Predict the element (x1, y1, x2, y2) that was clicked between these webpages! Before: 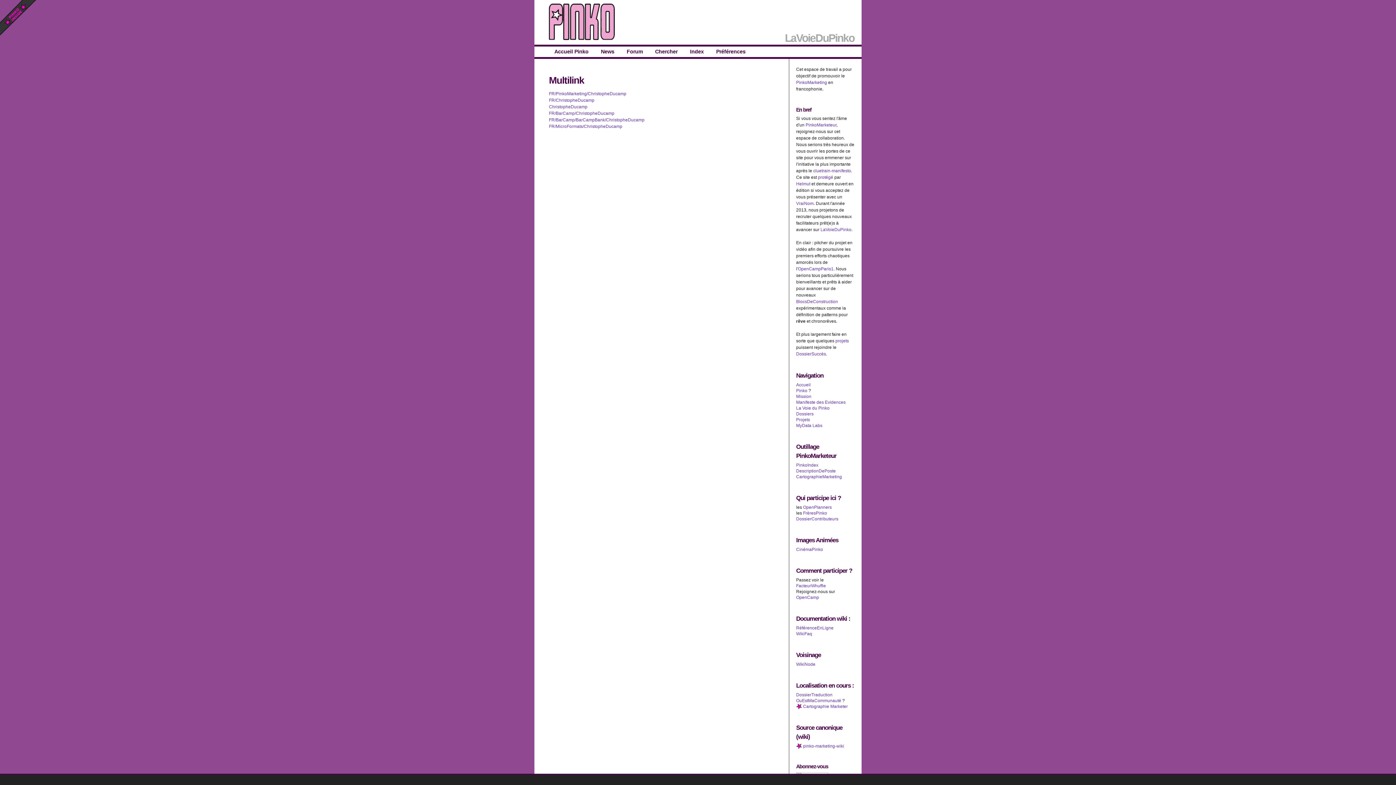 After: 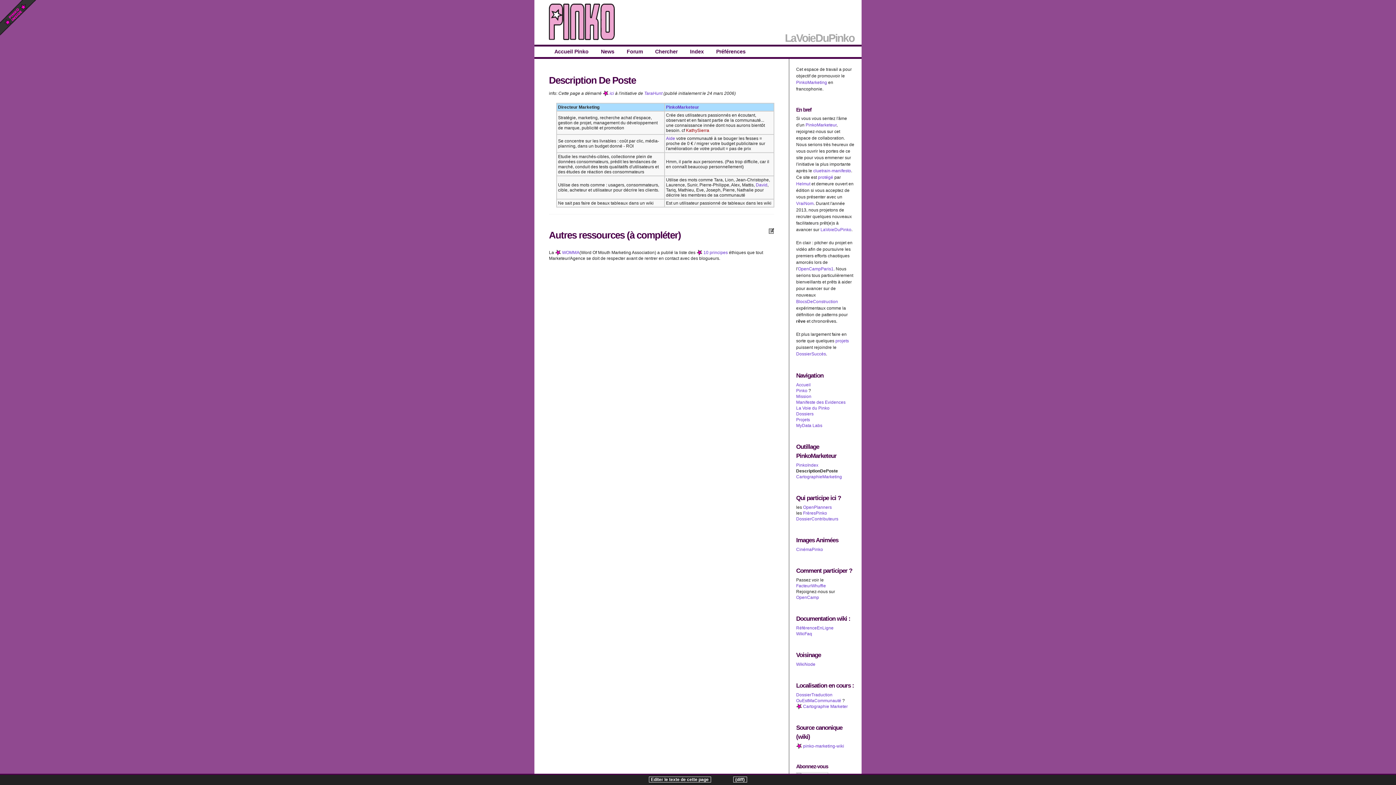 Action: label: DescriptionDePoste bbox: (796, 468, 836, 473)